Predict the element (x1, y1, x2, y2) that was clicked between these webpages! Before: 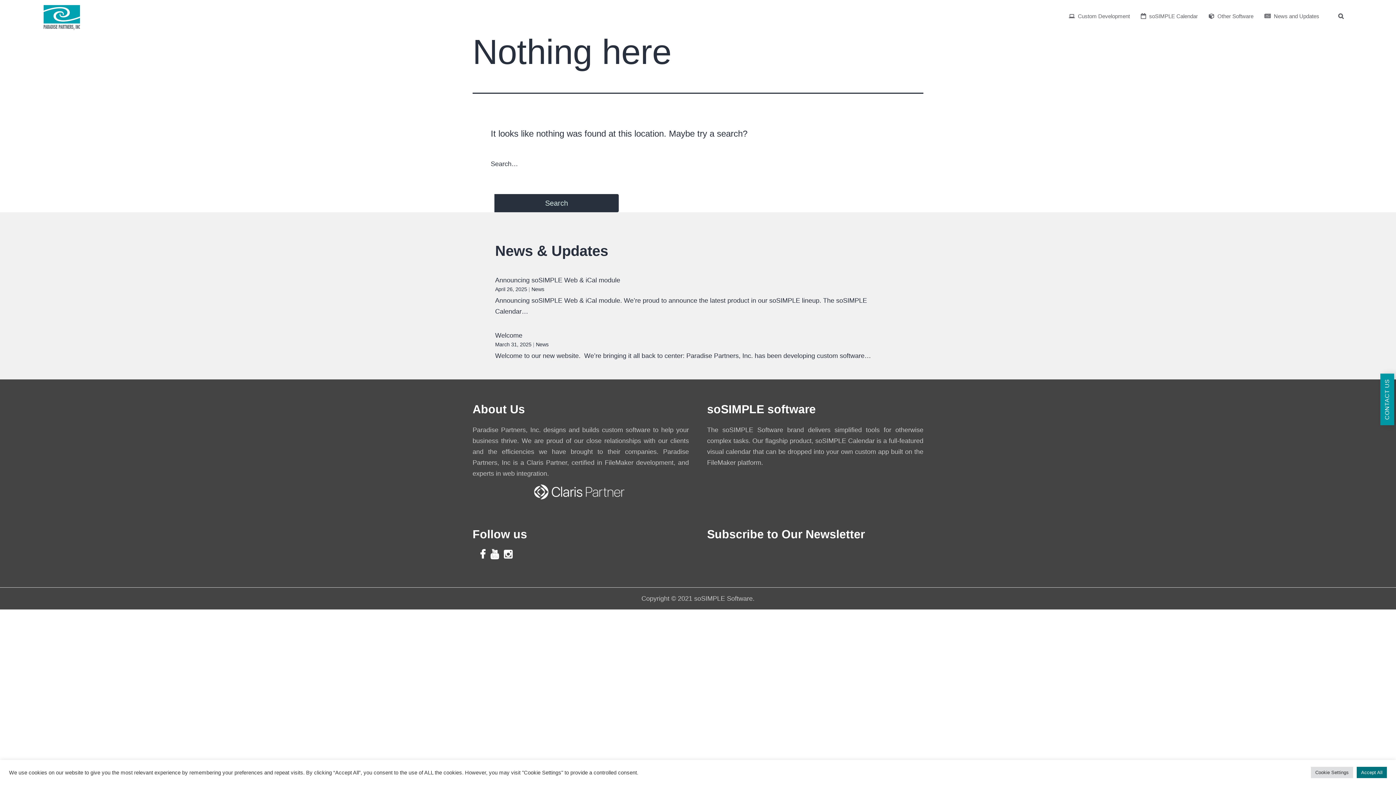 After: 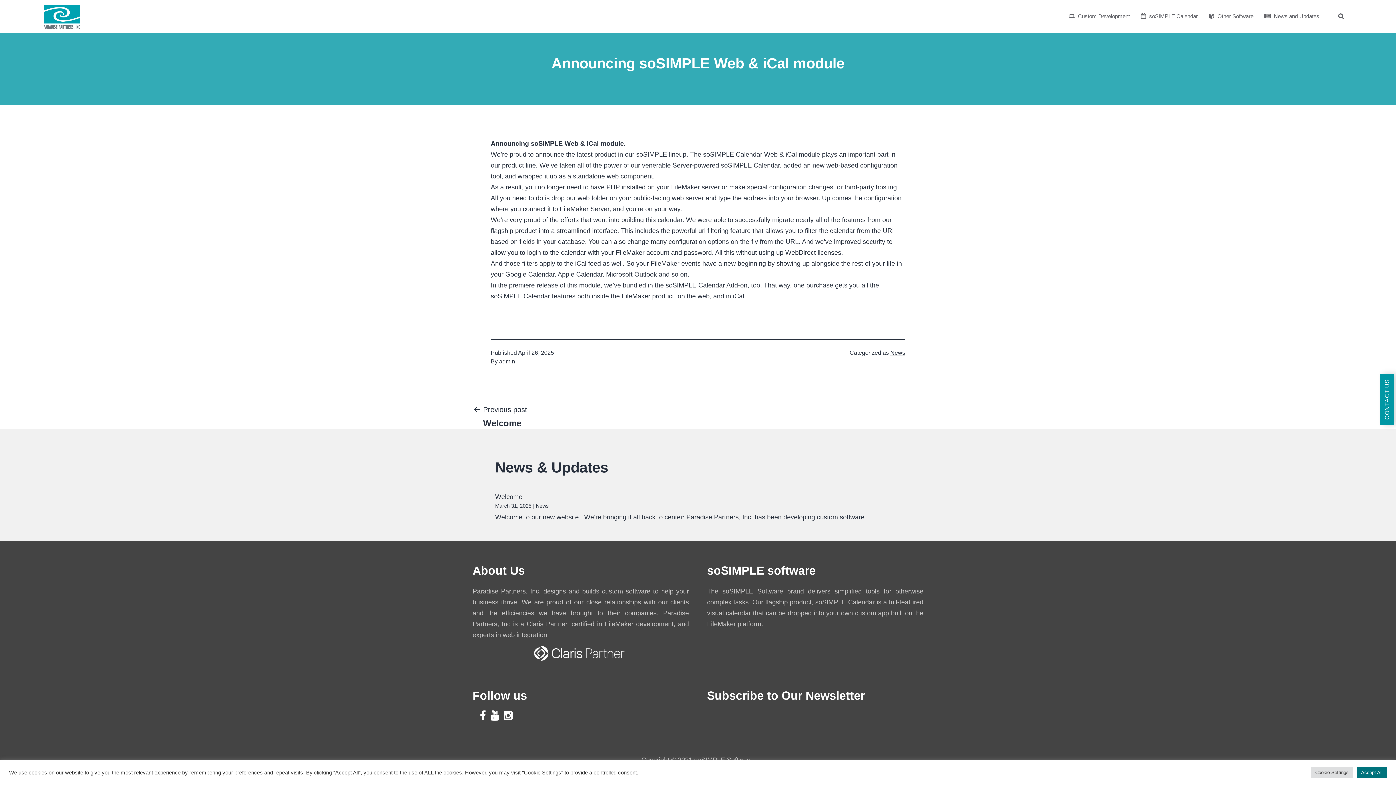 Action: label: Announcing soSIMPLE Web & iCal module bbox: (495, 276, 620, 283)